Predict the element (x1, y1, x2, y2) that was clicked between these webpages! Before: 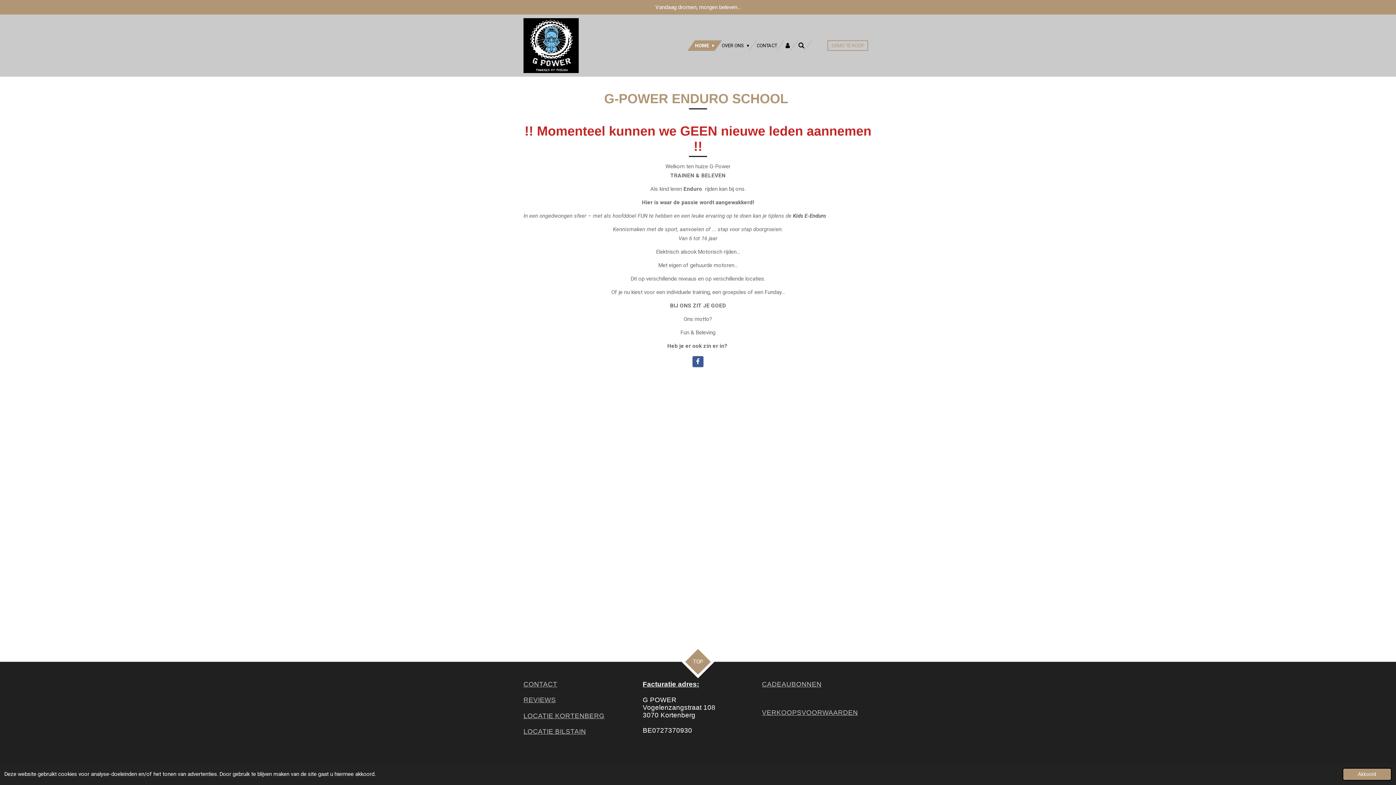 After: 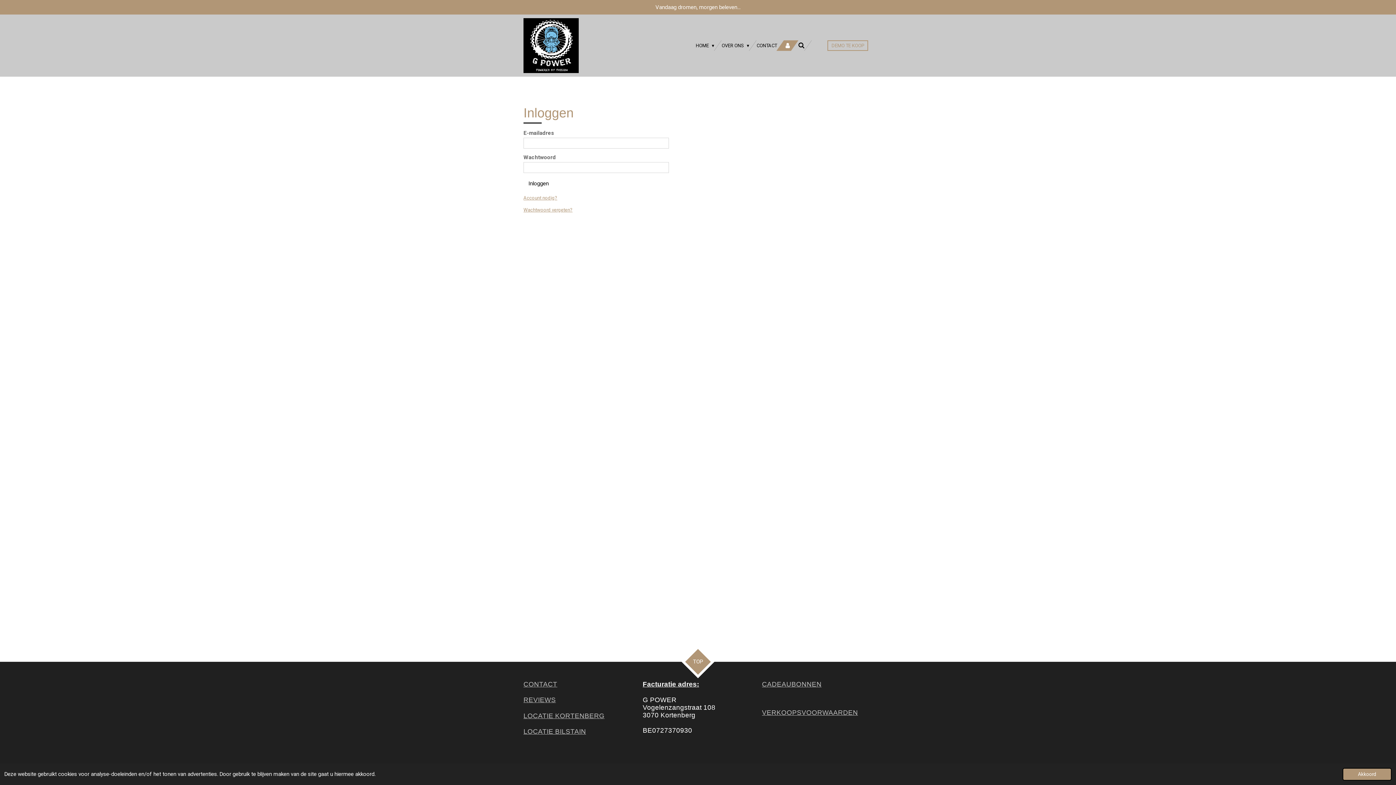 Action: bbox: (780, 40, 794, 50)